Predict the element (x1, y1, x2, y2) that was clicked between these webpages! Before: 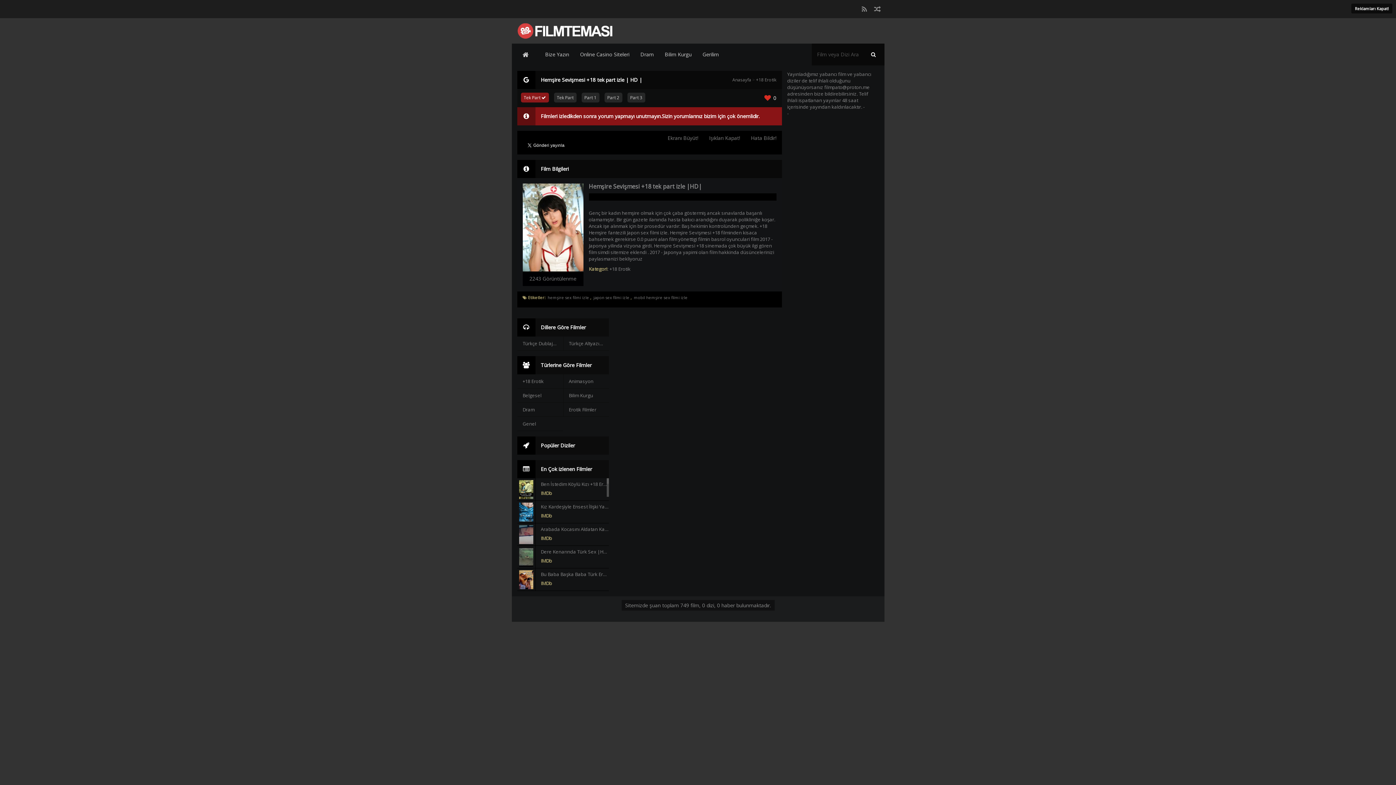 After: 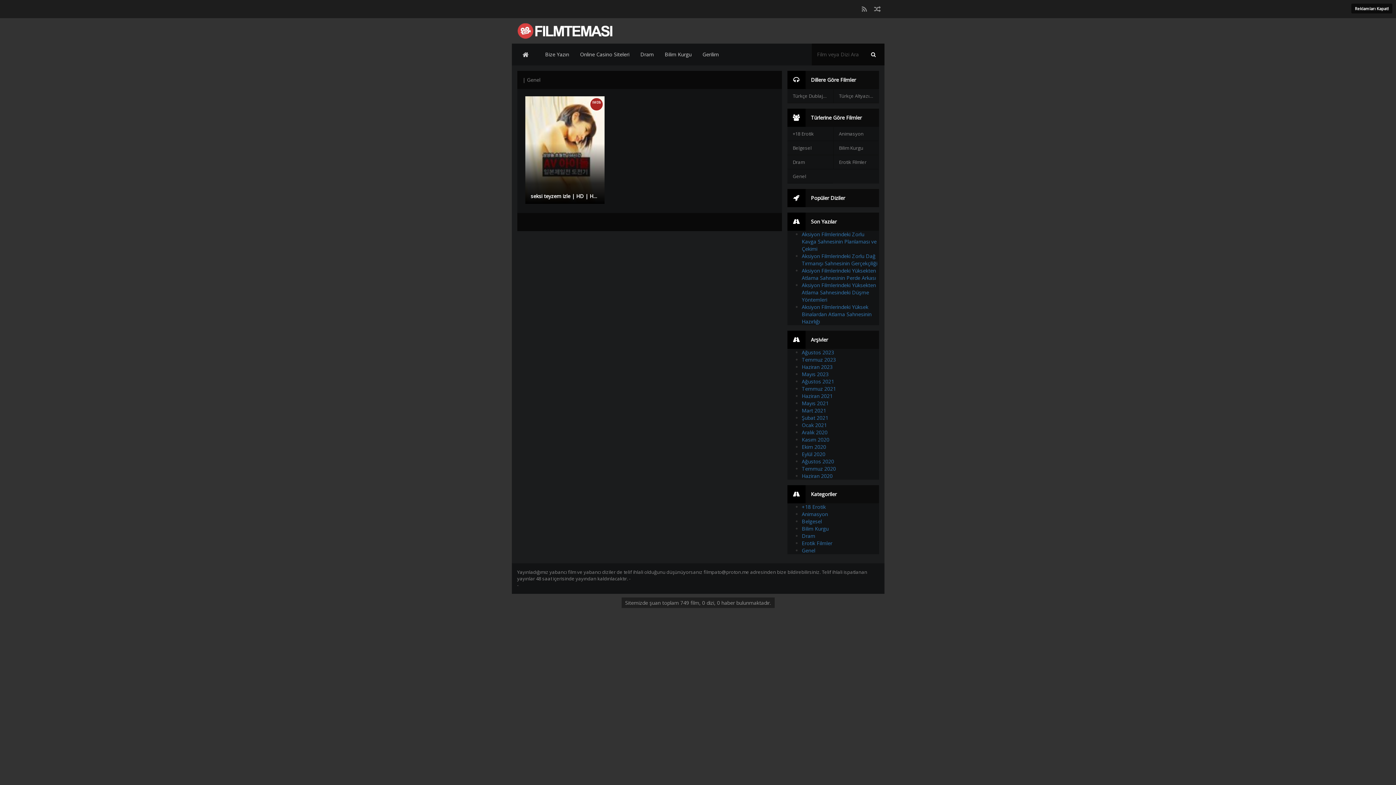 Action: label: Genel bbox: (517, 417, 562, 430)